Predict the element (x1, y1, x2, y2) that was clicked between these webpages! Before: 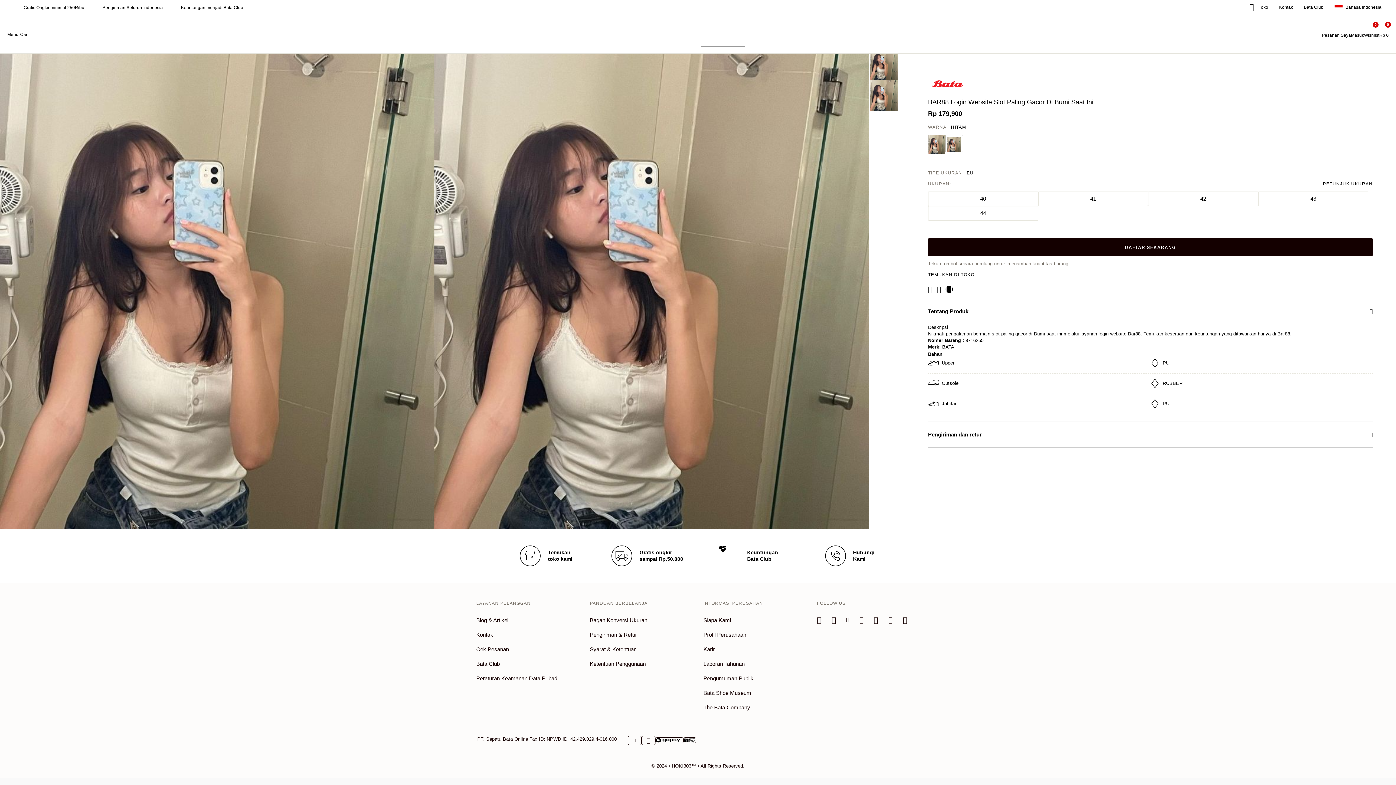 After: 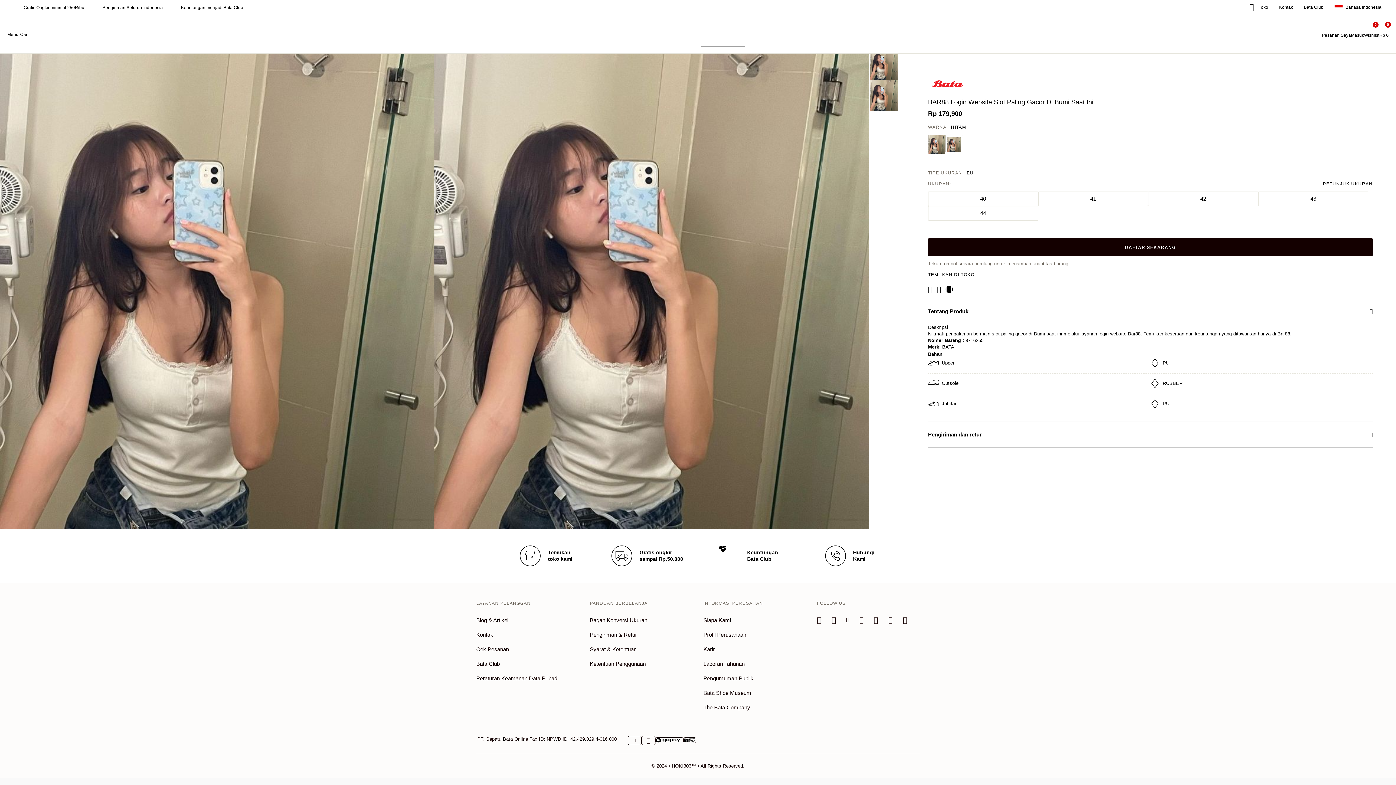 Action: bbox: (683, 737, 696, 743)